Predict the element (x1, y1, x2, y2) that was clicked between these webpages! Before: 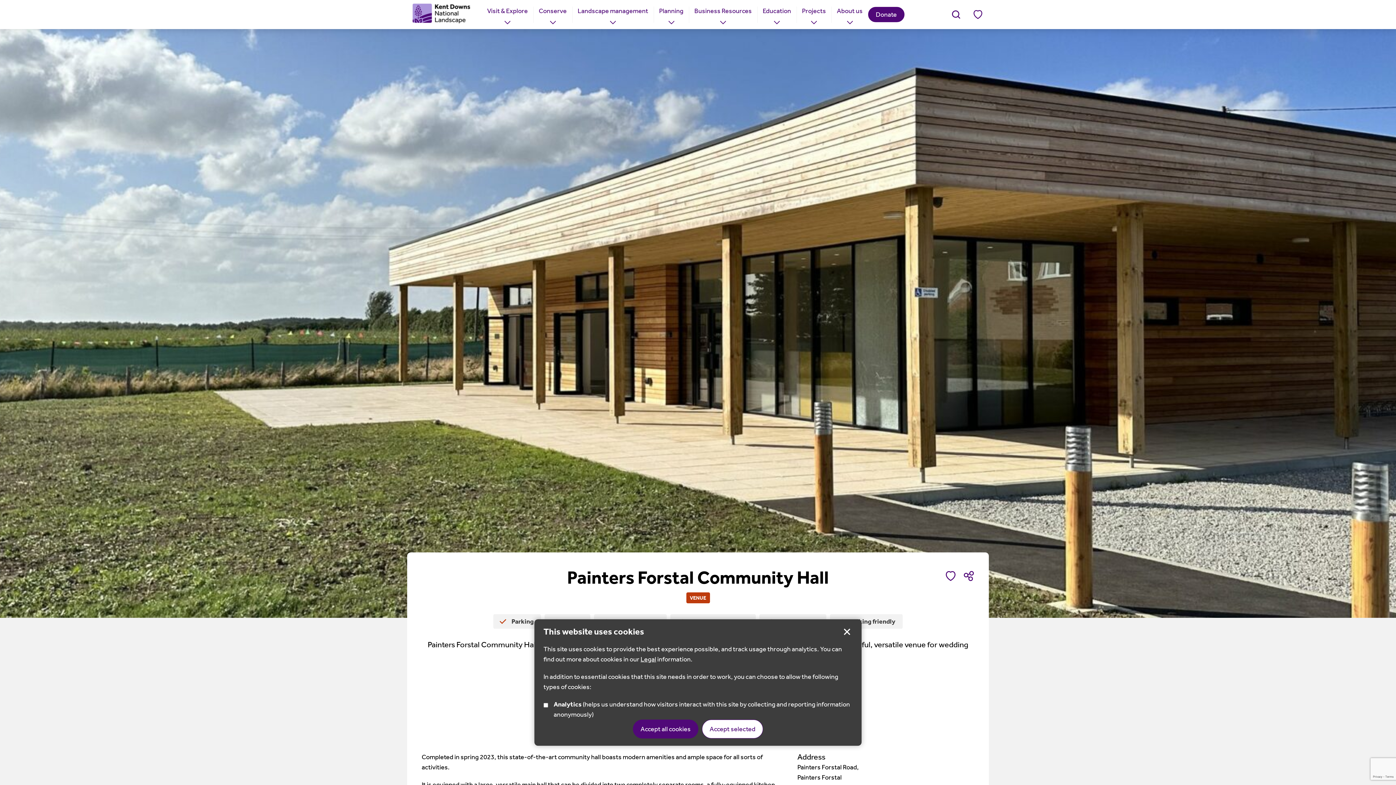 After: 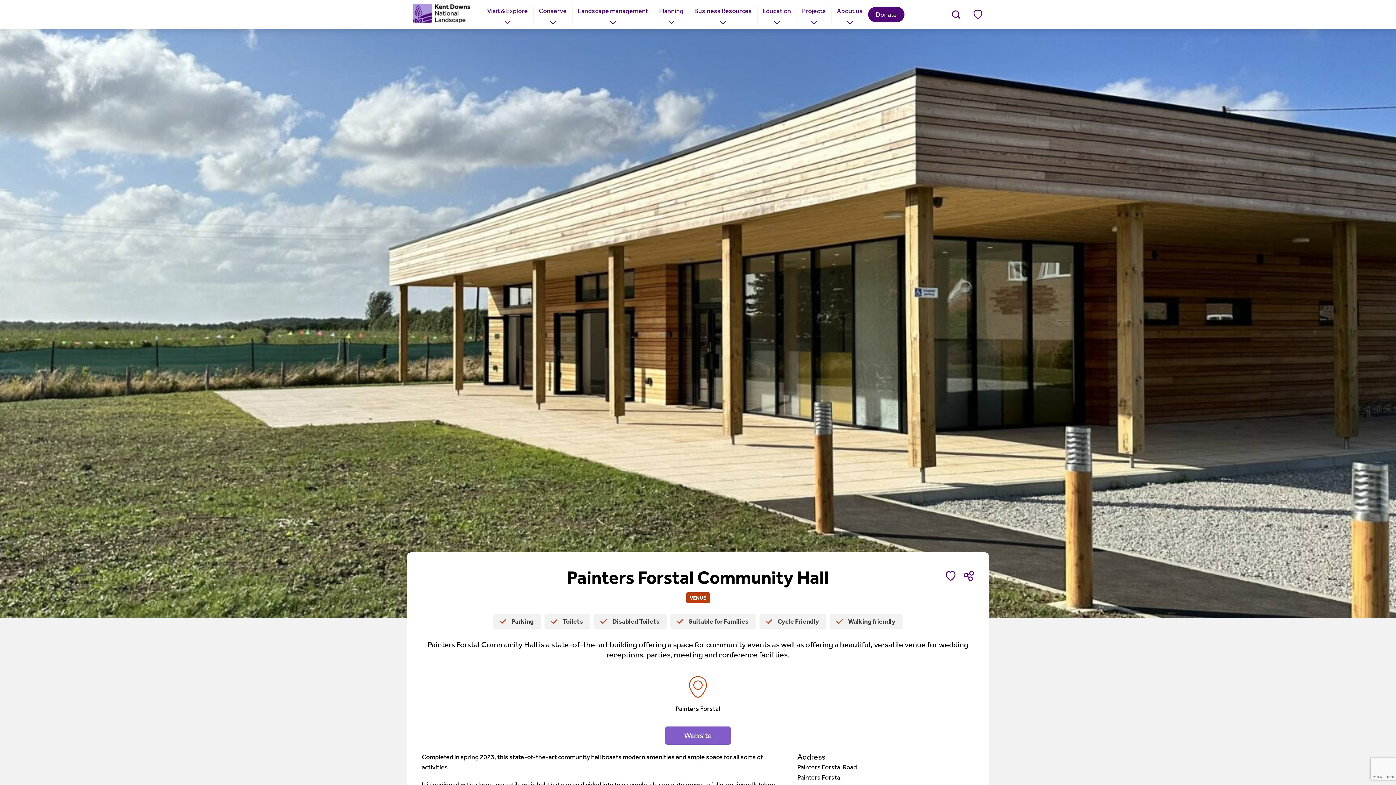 Action: bbox: (633, 720, 698, 738) label: Accept all cookies